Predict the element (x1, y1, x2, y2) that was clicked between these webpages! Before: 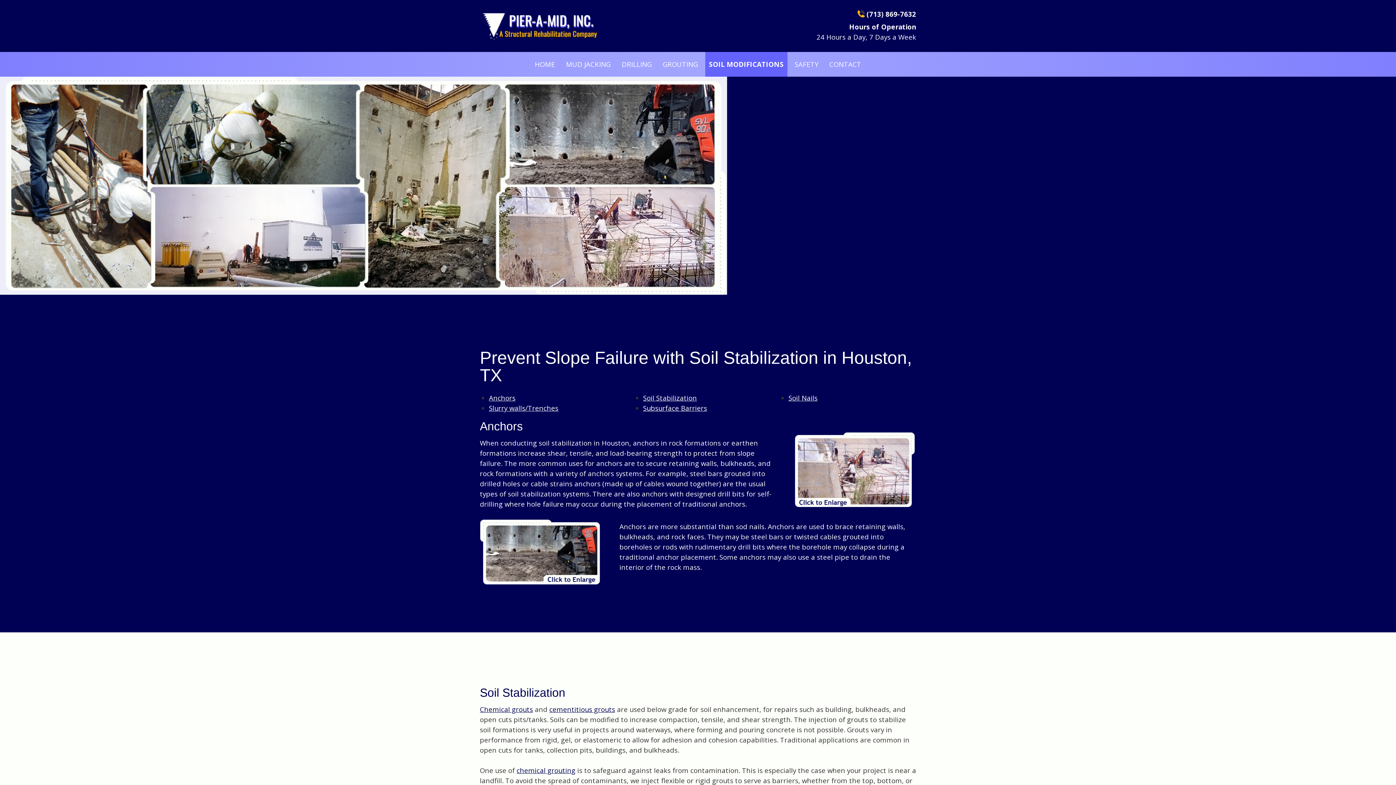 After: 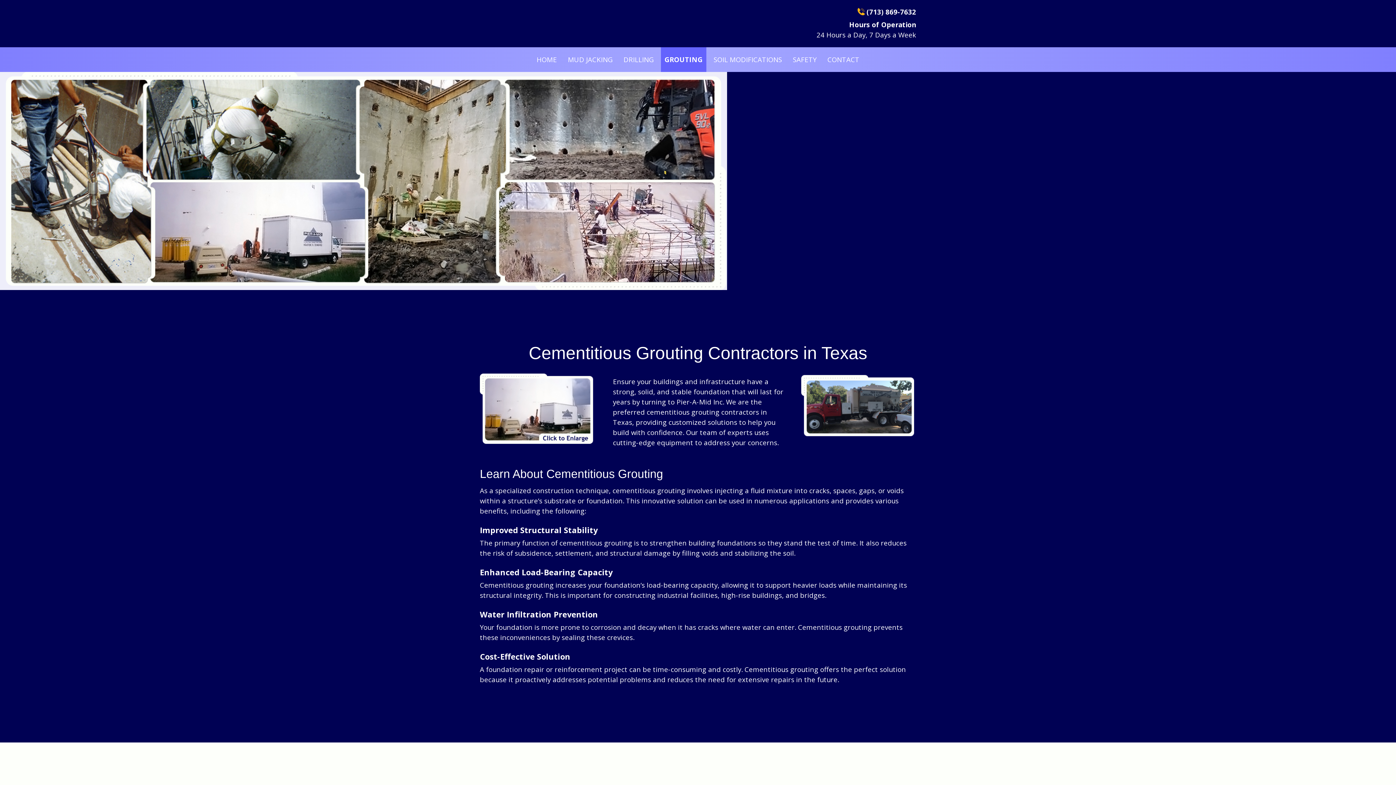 Action: label: cementitious grouts bbox: (549, 705, 615, 714)